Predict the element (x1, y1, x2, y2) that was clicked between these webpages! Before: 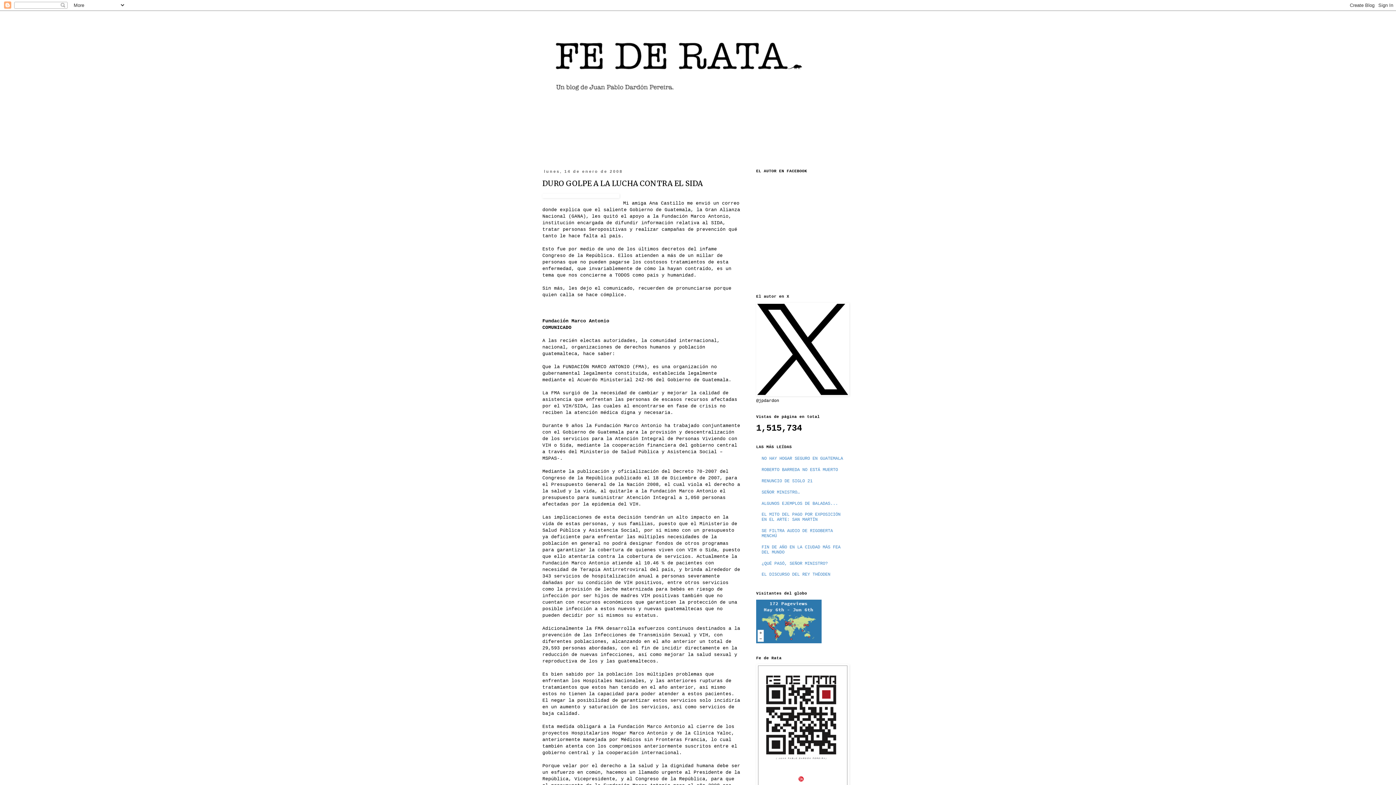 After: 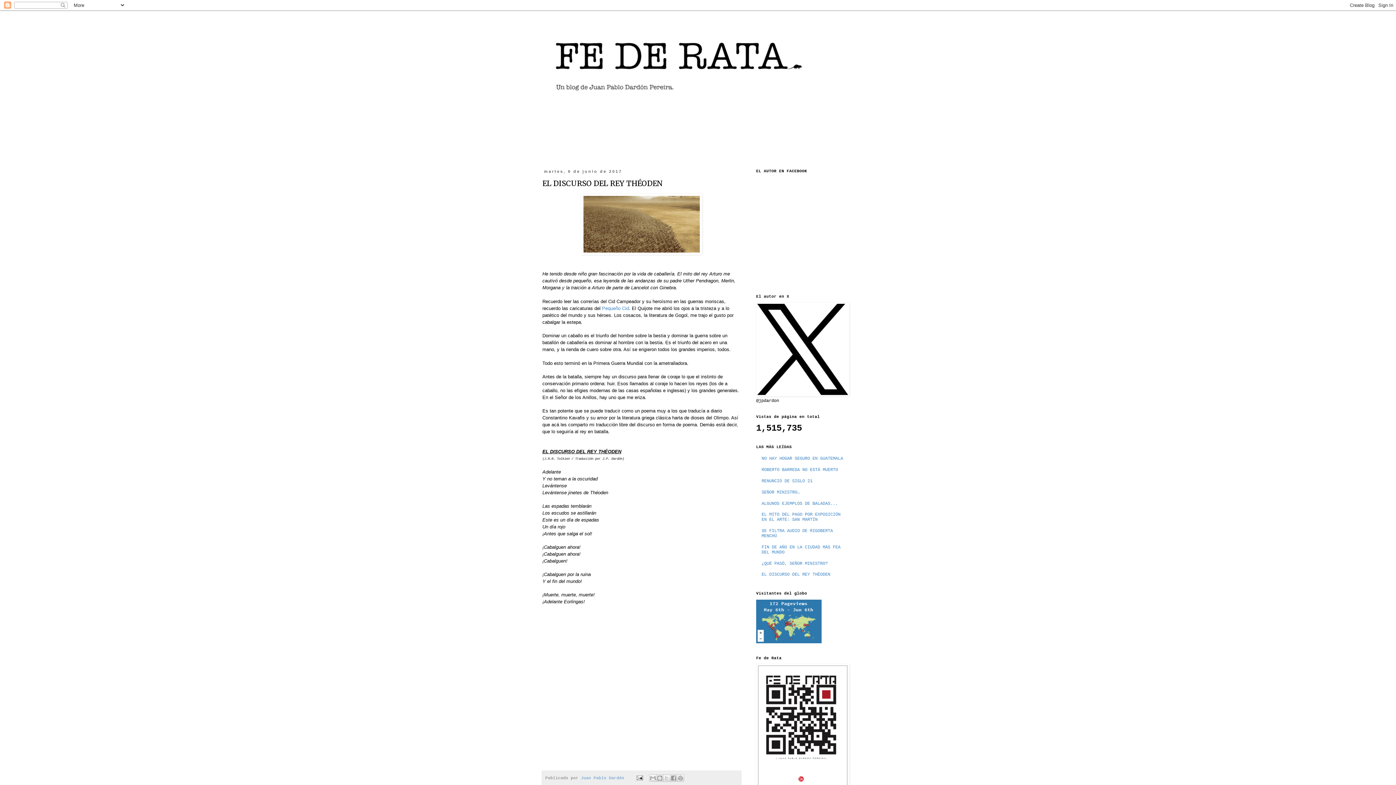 Action: label: EL DISCURSO DEL REY THÉODEN bbox: (761, 572, 830, 577)